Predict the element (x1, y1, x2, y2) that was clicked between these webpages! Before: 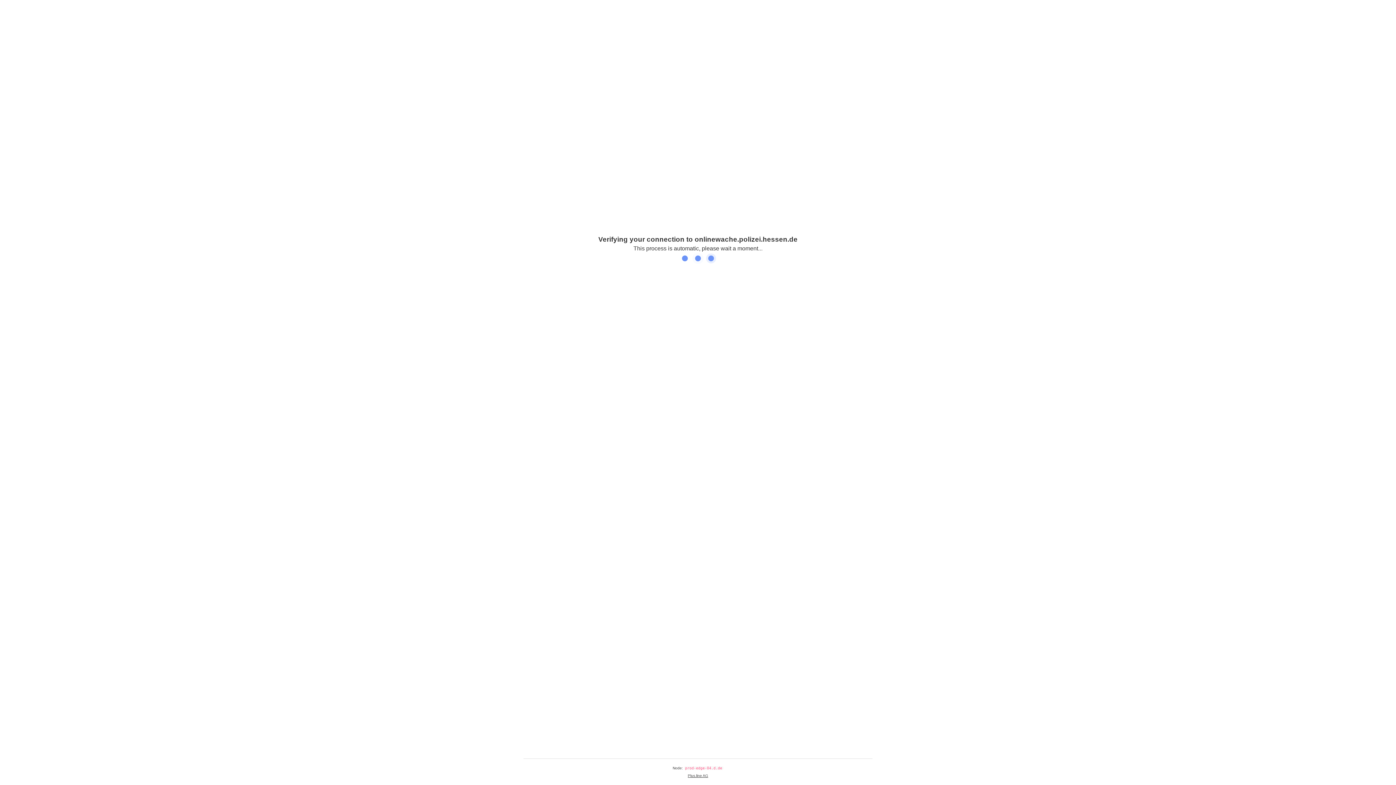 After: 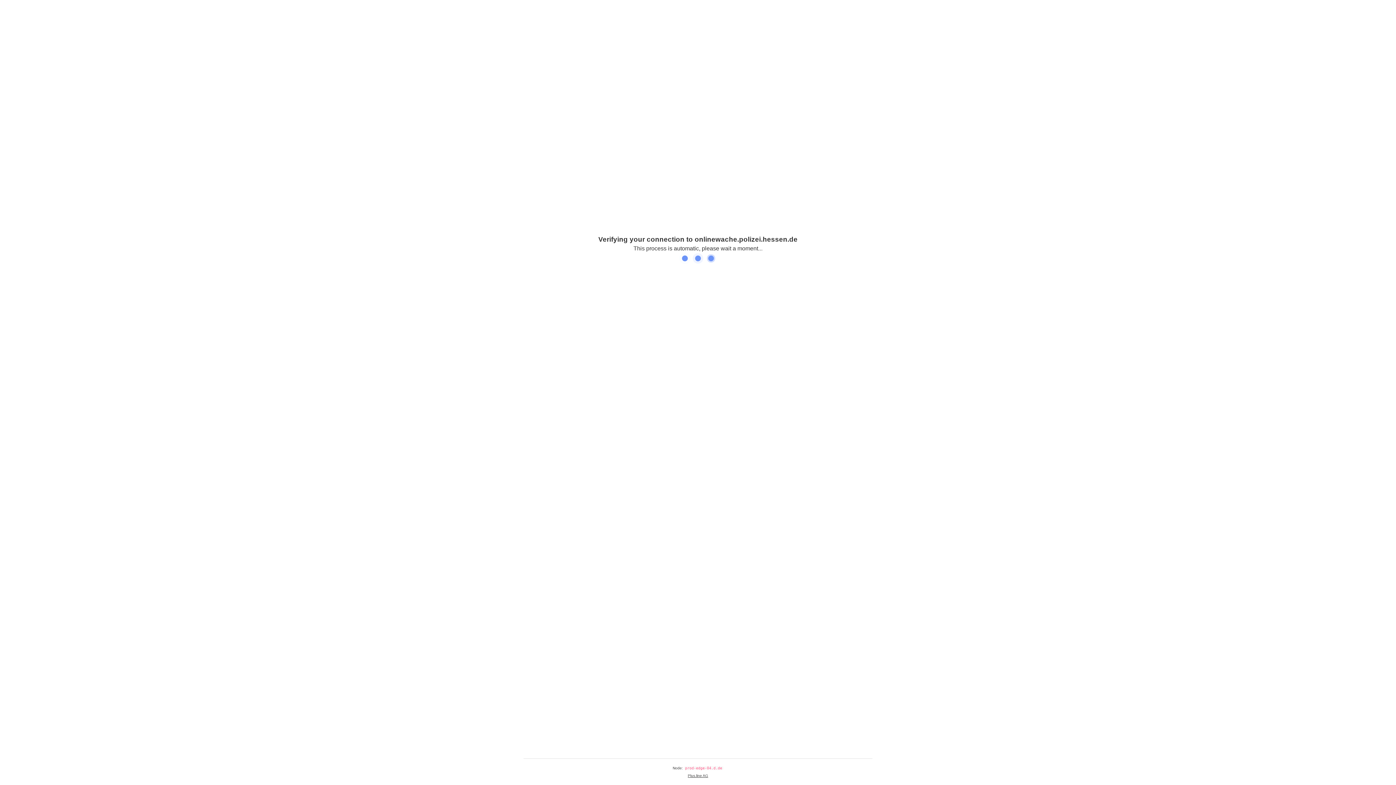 Action: label: Plus.line AG bbox: (688, 774, 708, 778)